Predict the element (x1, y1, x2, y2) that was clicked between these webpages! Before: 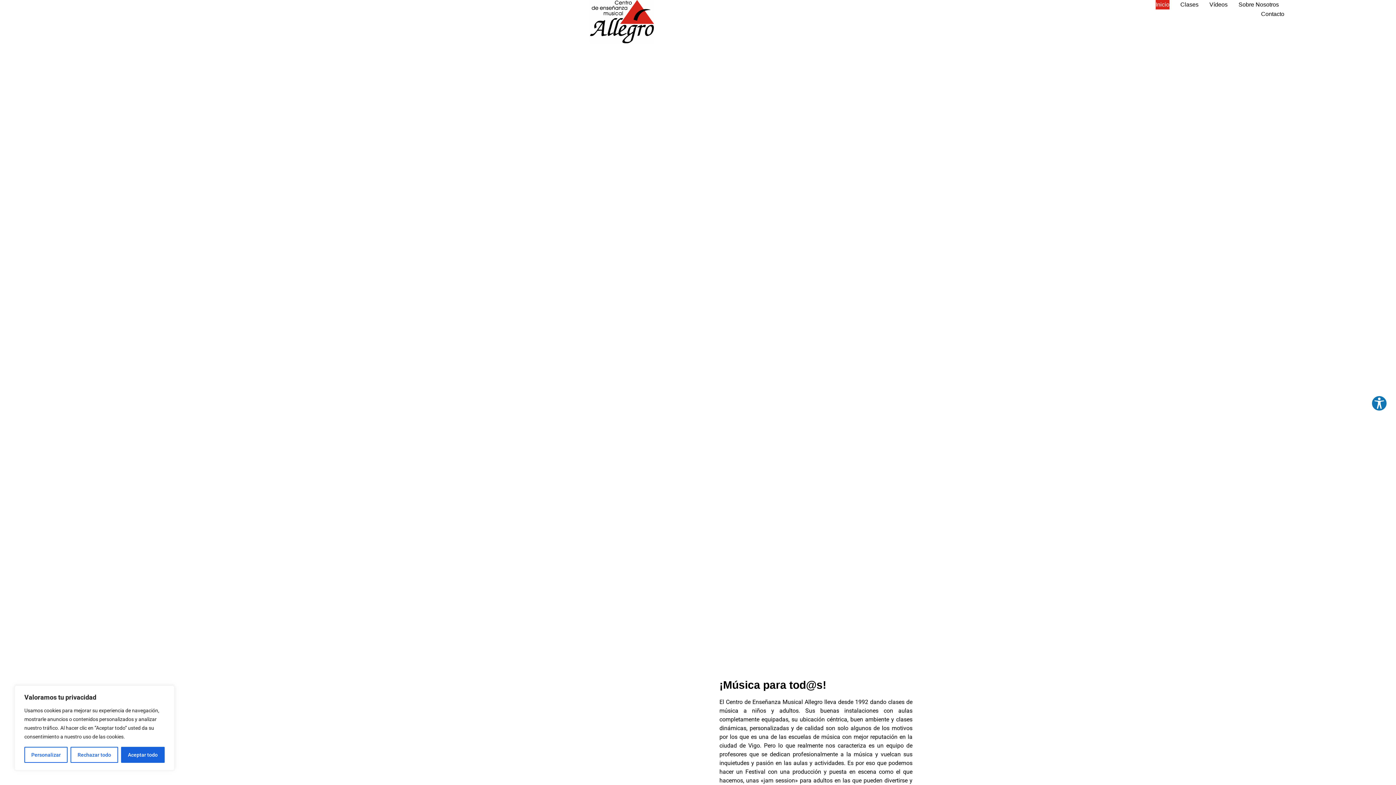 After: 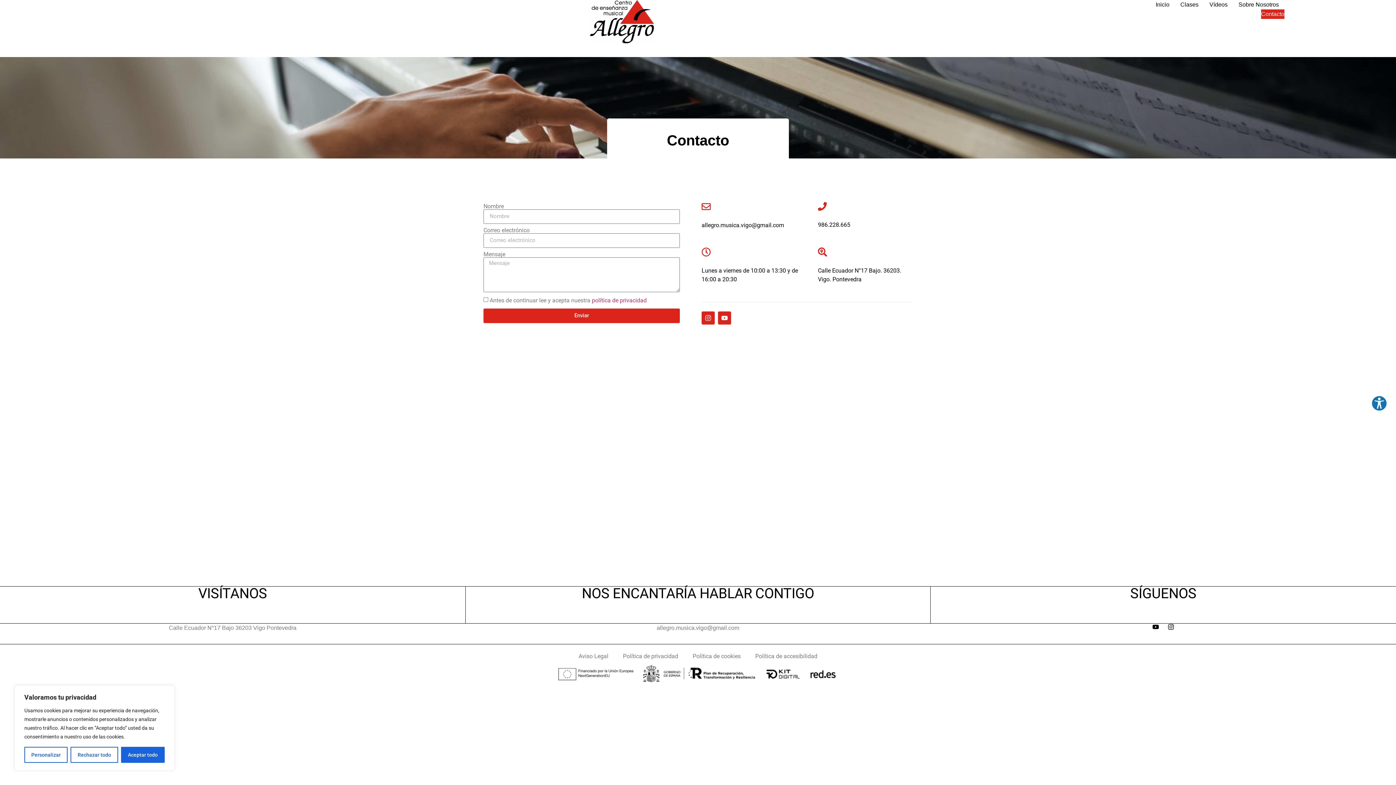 Action: label: Contacto bbox: (1261, 9, 1284, 18)